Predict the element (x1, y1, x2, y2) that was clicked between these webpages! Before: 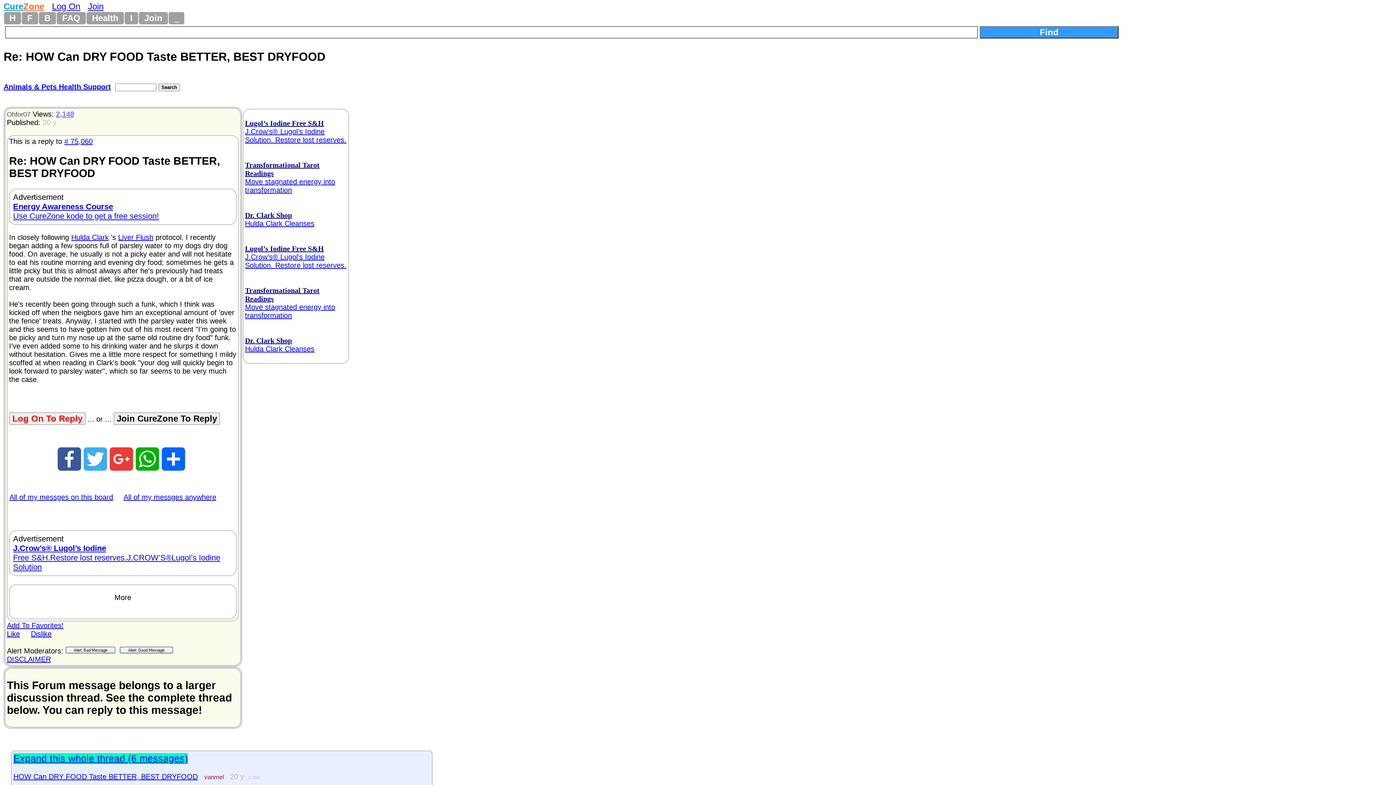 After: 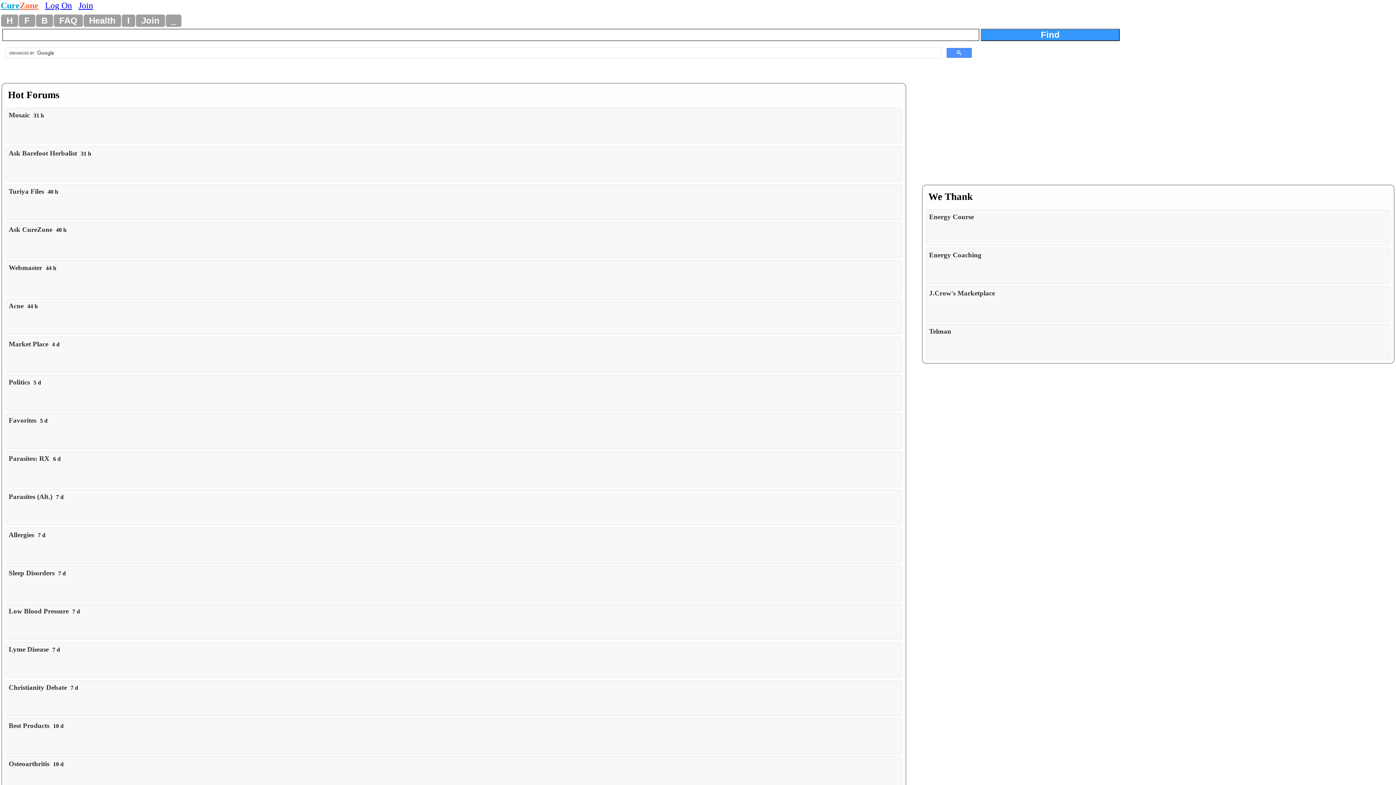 Action: label: CureZone bbox: (3, 1, 44, 11)